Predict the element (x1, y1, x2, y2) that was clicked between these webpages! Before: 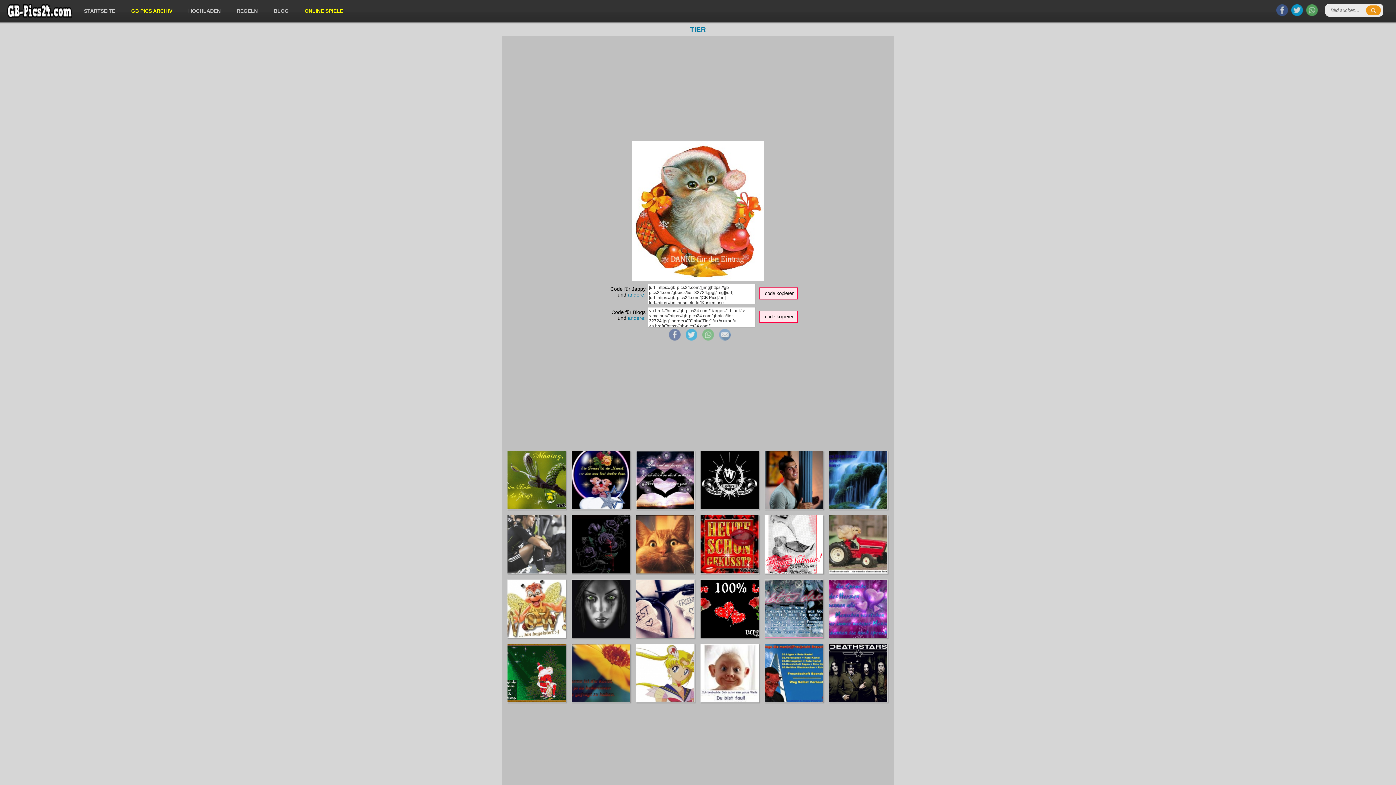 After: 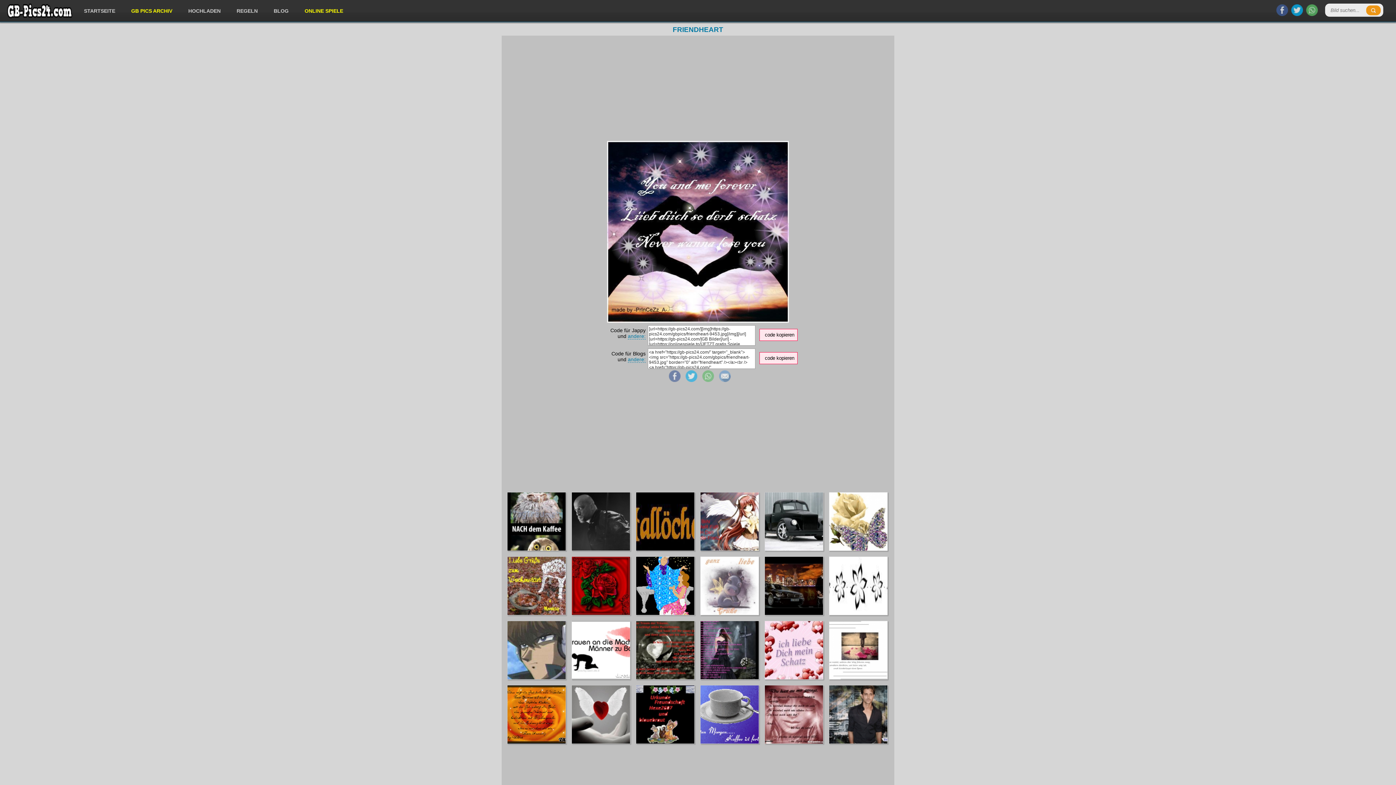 Action: bbox: (636, 504, 694, 510)